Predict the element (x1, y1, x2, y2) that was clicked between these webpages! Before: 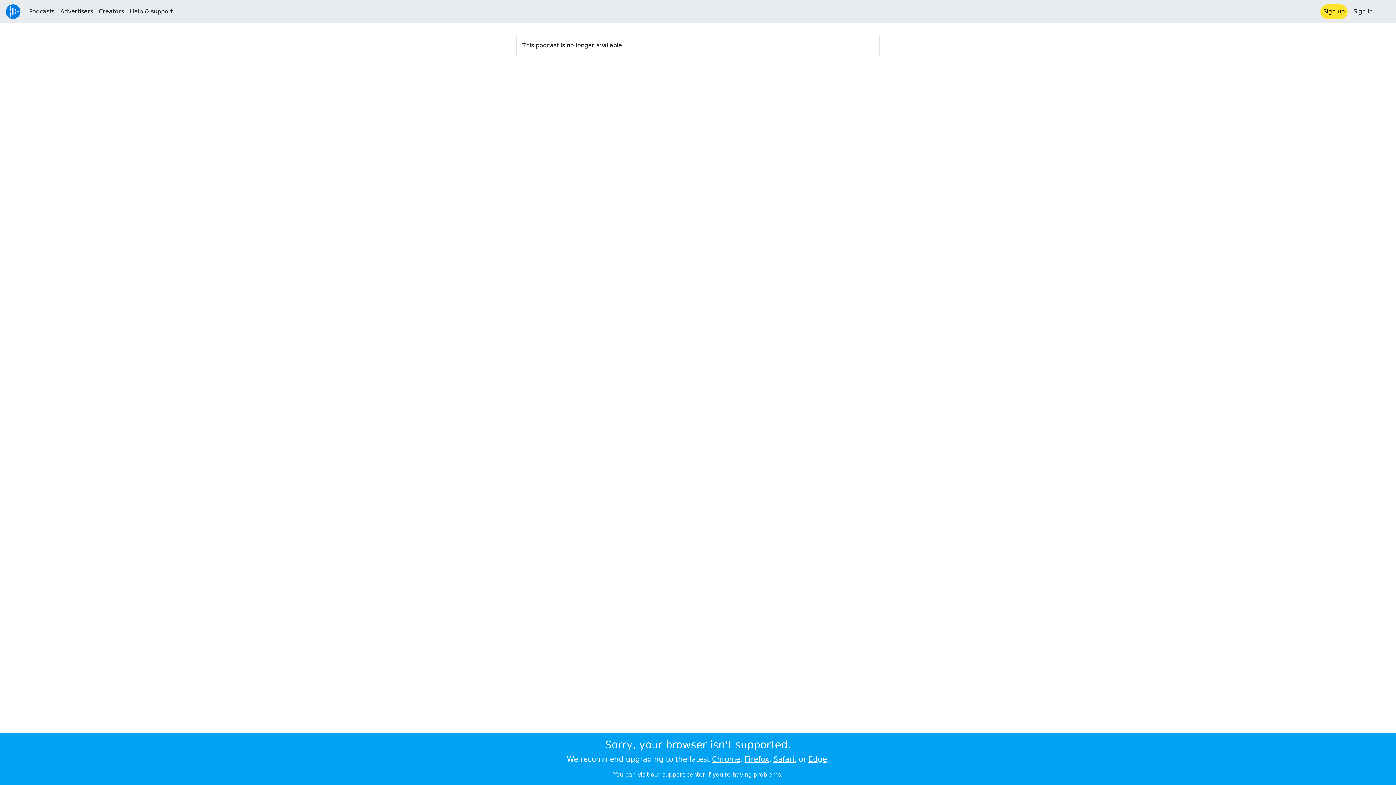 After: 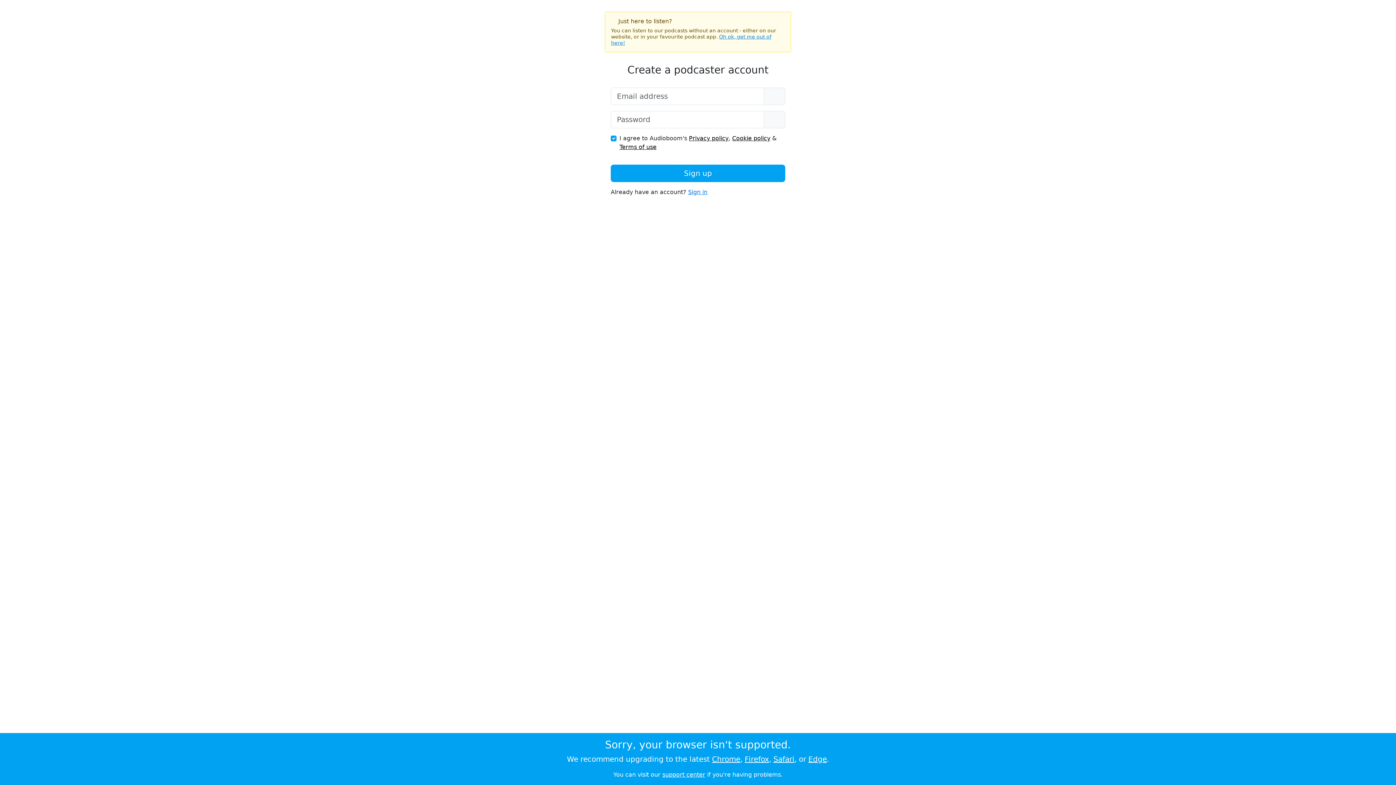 Action: label: Sign up bbox: (1320, 4, 1348, 18)